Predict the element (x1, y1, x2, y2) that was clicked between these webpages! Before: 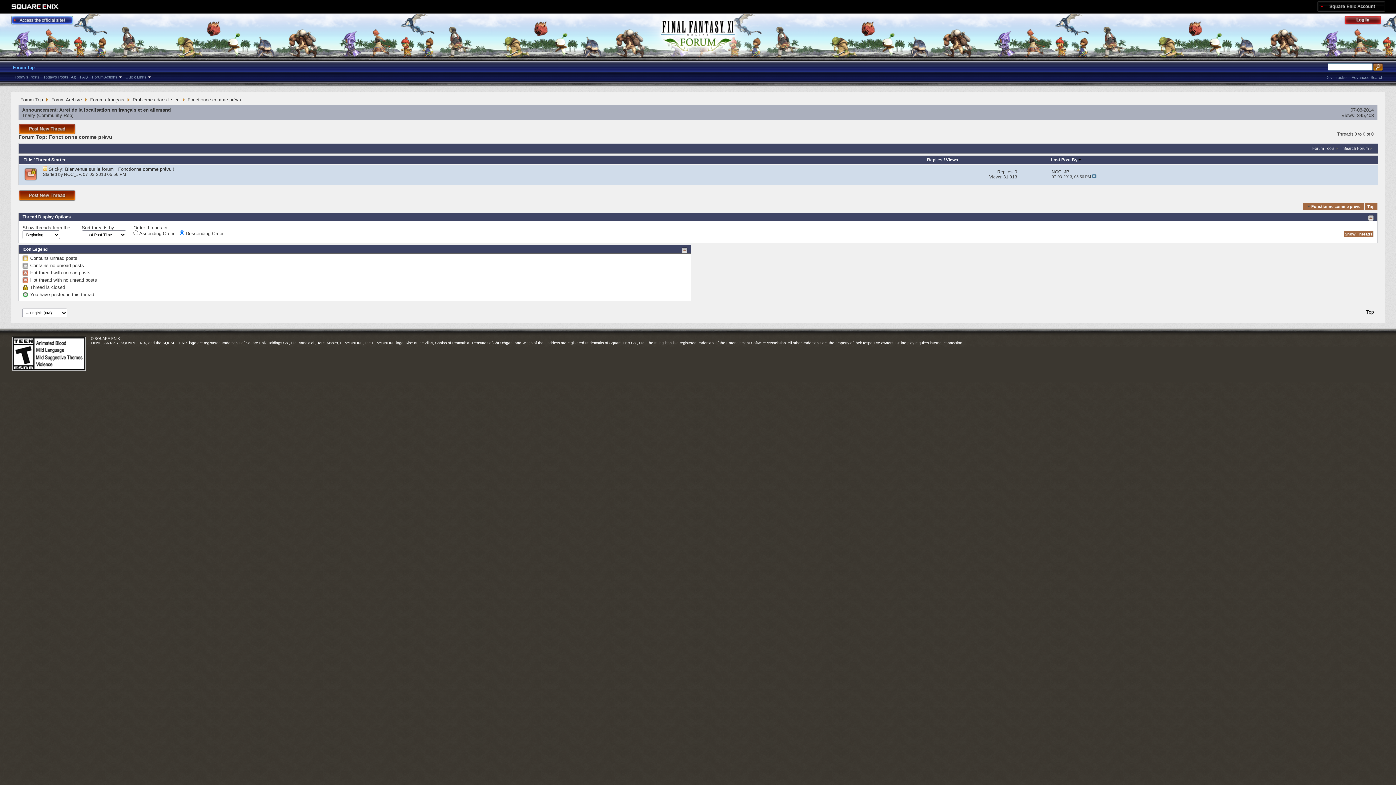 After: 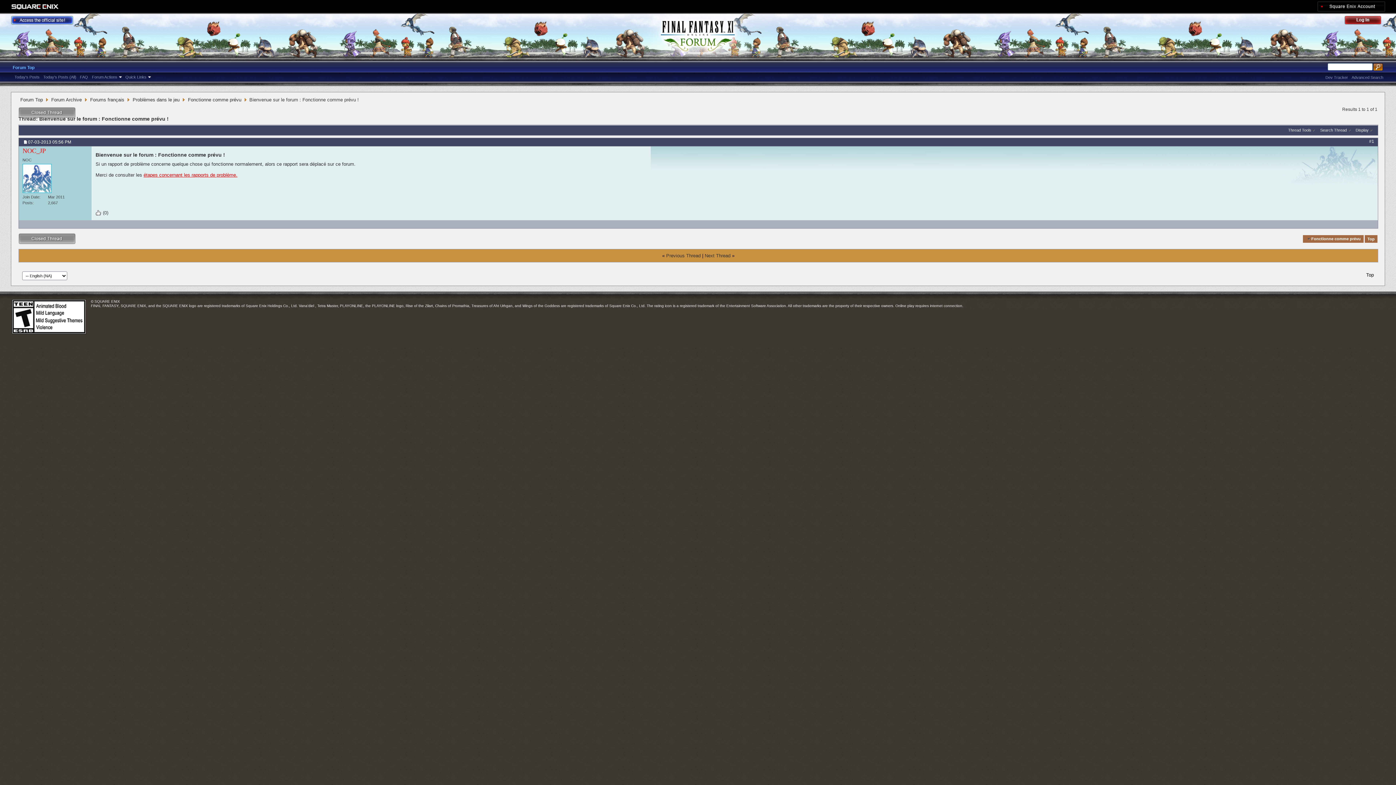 Action: label: Bienvenue sur le forum : Fonctionne comme prévu ! bbox: (65, 166, 174, 171)